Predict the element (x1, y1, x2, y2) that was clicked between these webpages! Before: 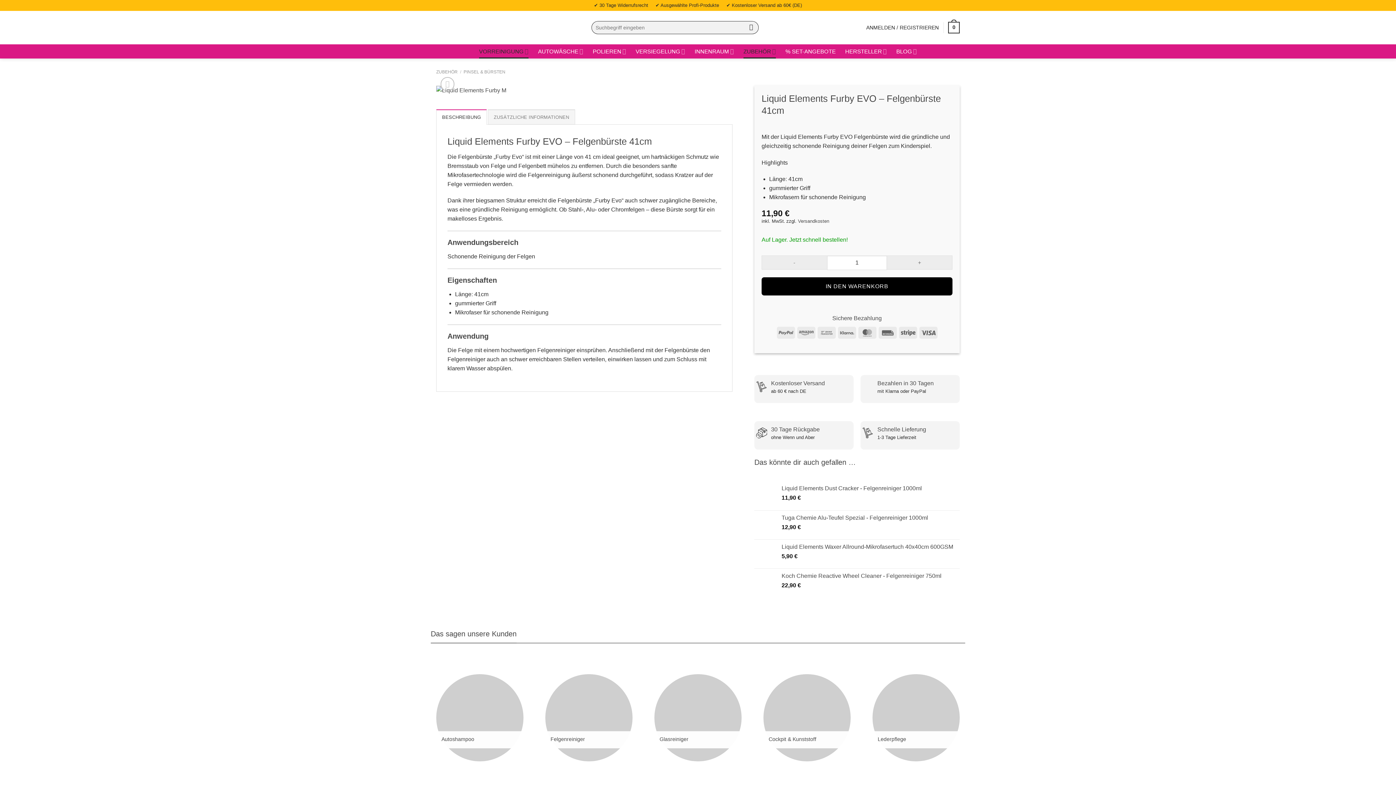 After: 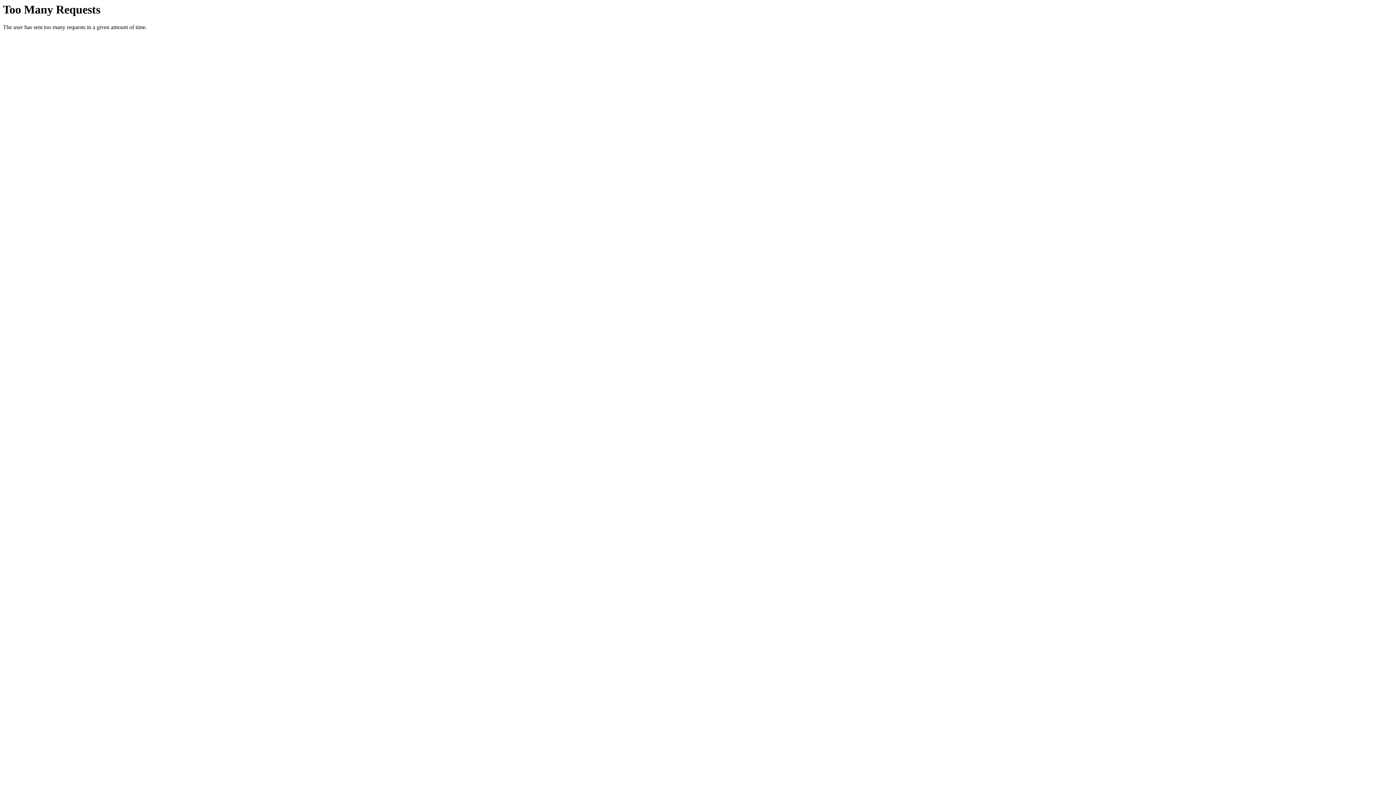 Action: bbox: (781, 572, 960, 580) label: Koch Chemie Reactive Wheel Cleaner - Felgenreiniger 750ml